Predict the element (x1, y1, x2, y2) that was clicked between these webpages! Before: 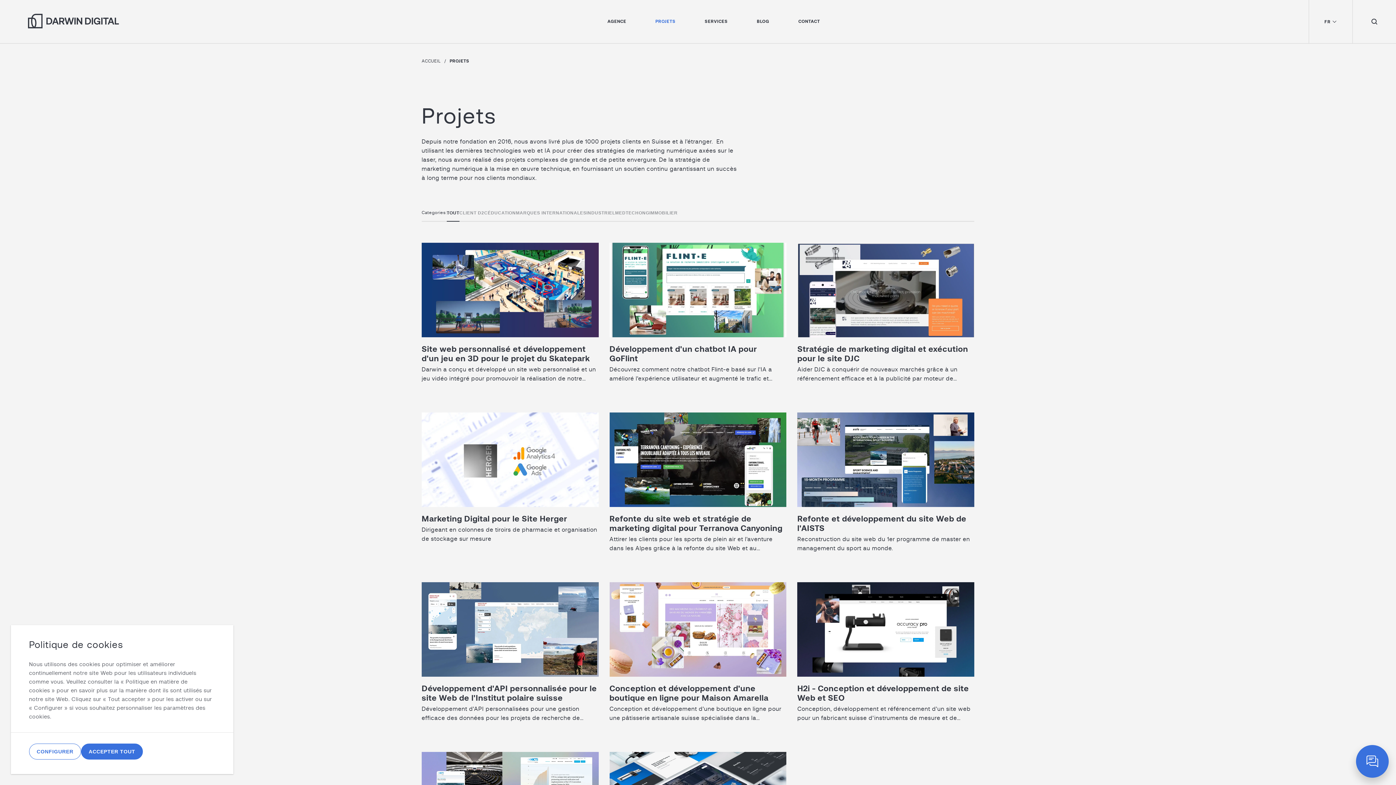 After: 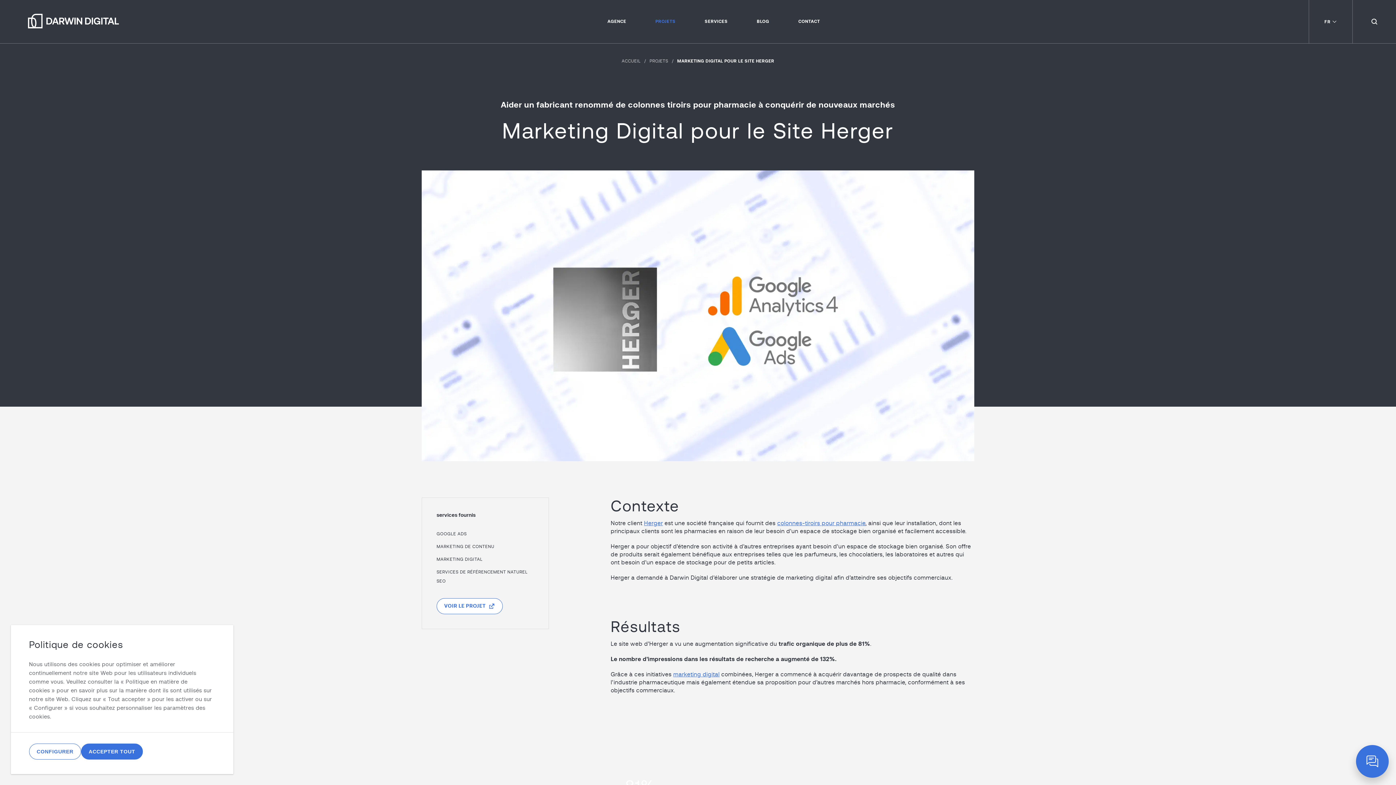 Action: label: Marketing Digital pour le Site Herger

Dirigeant en colonnes de tiroirs de pharmacie et organisation de stockage sur mesure bbox: (421, 412, 598, 544)